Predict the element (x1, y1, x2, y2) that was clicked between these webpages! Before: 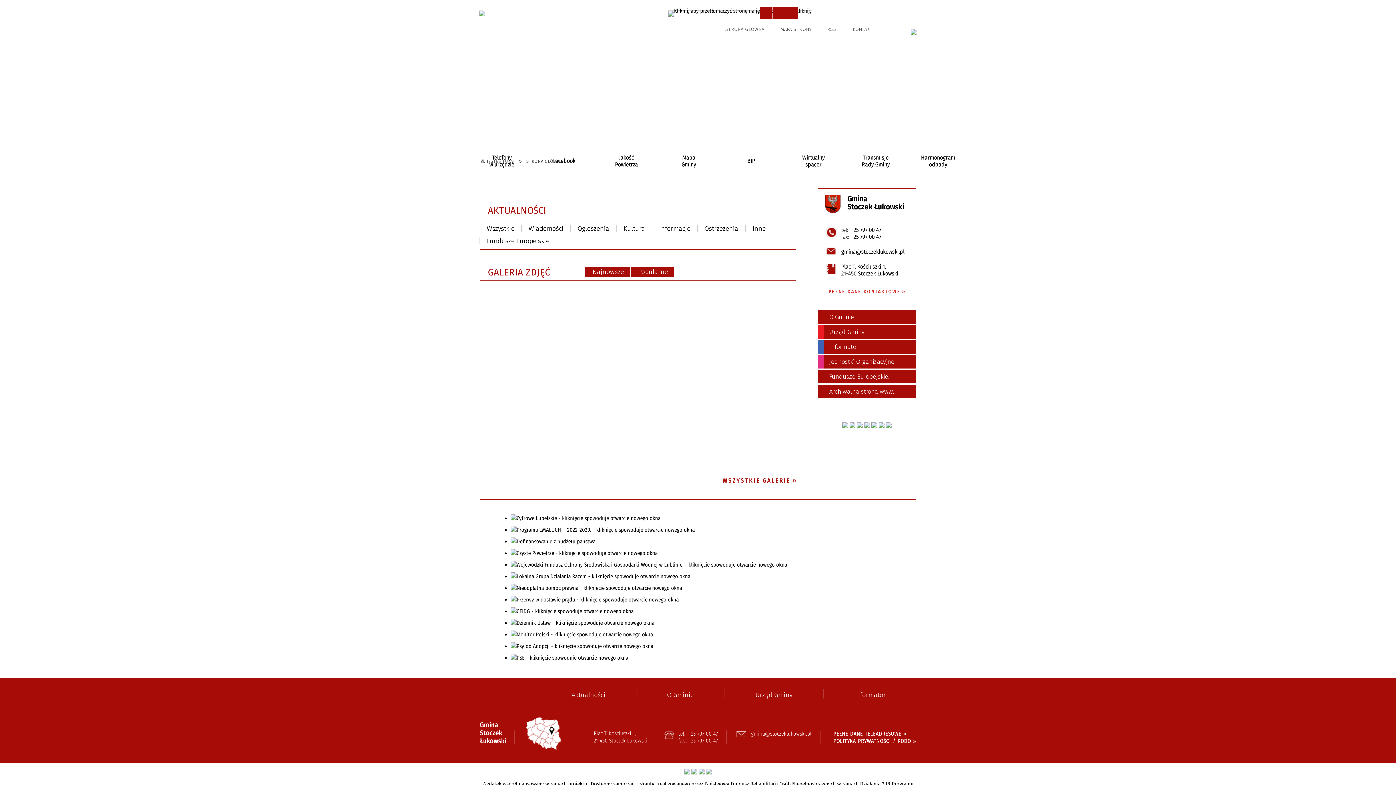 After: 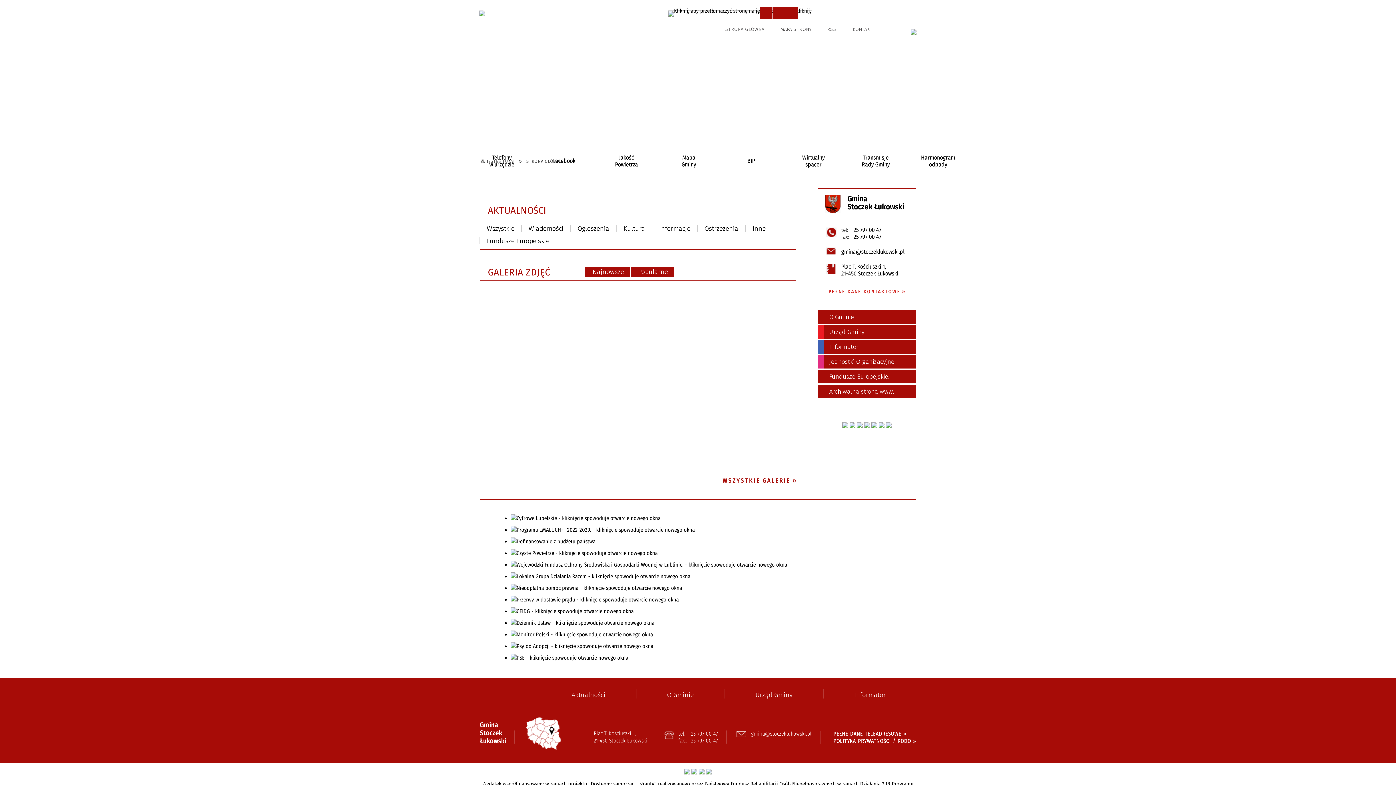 Action: bbox: (826, 246, 916, 256) label: gmina@stoczeklukowski.pl